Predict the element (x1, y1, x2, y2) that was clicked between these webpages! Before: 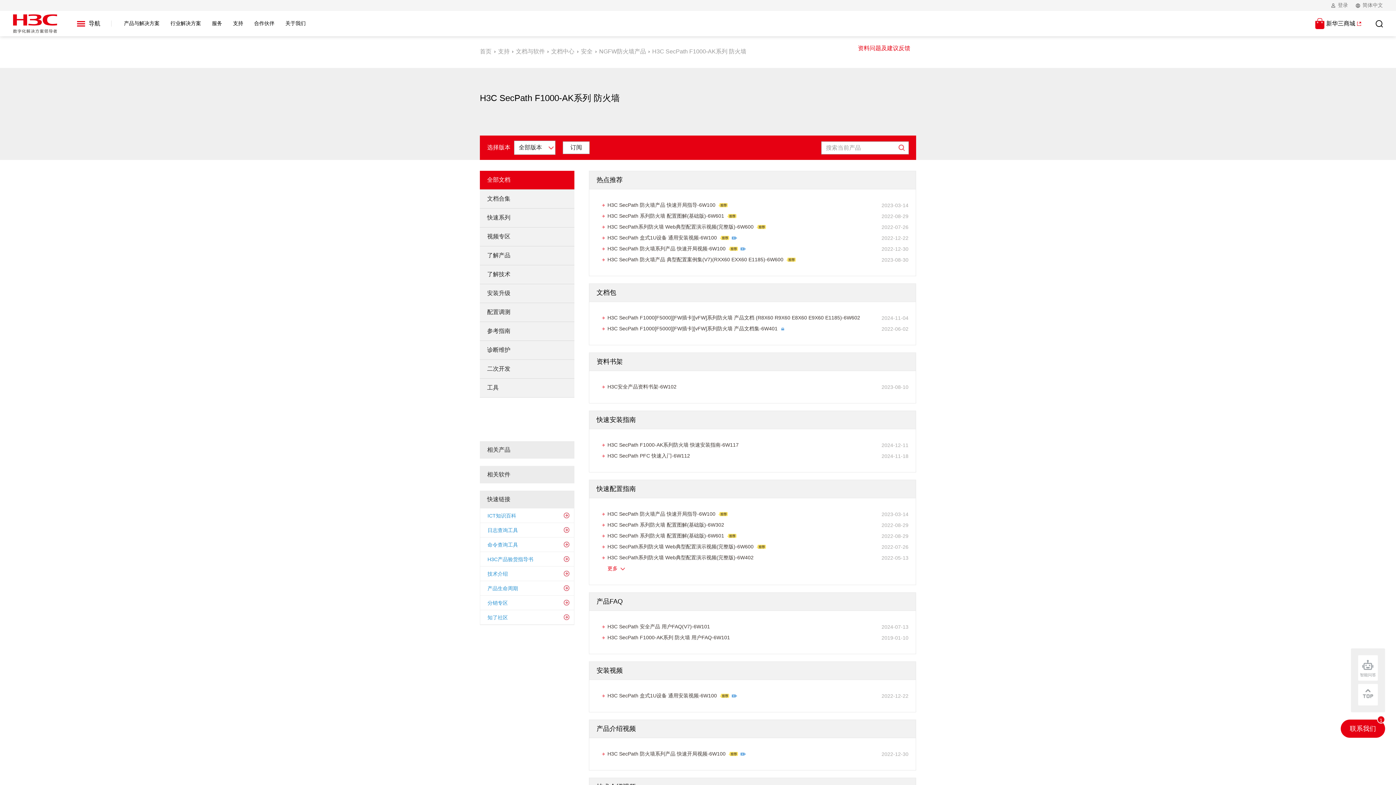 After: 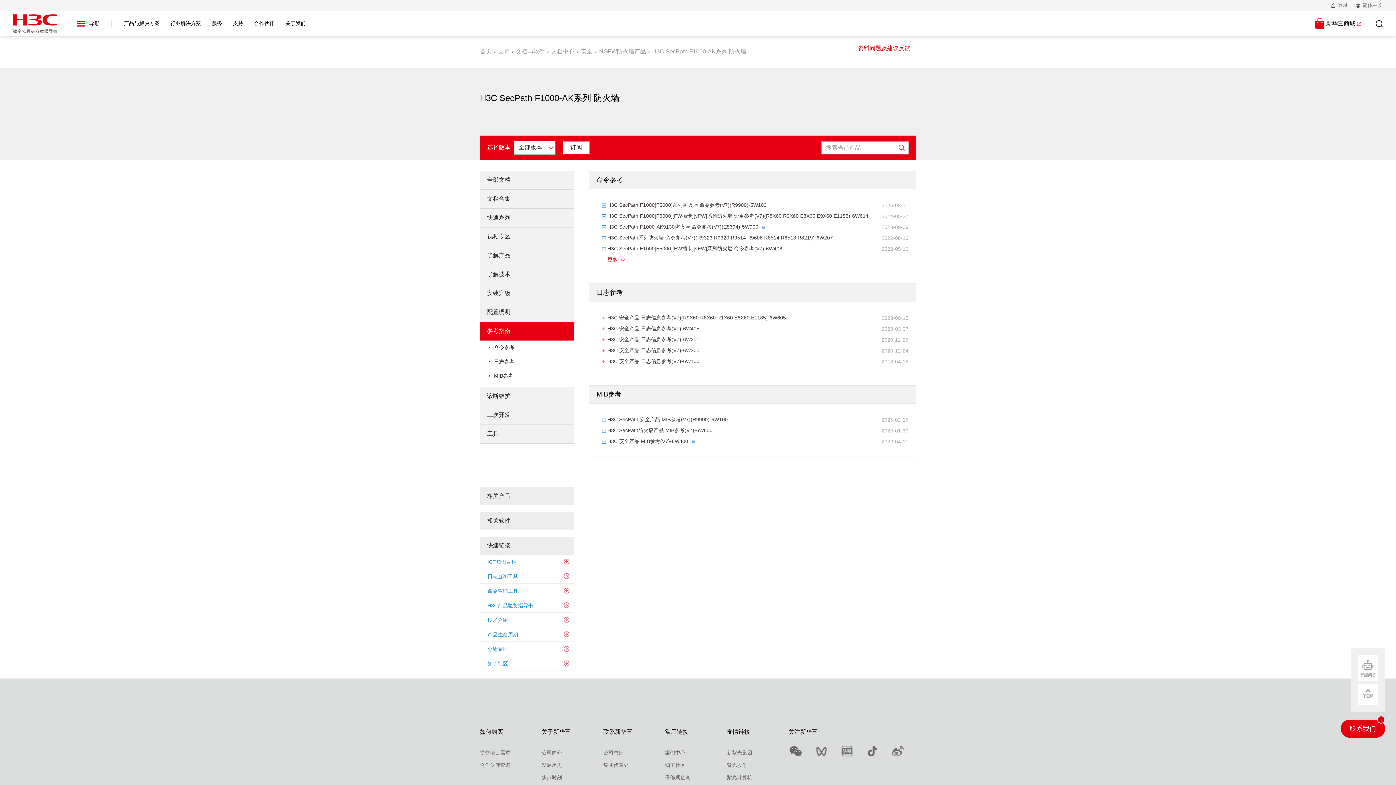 Action: label: 参考指南 bbox: (480, 322, 574, 340)